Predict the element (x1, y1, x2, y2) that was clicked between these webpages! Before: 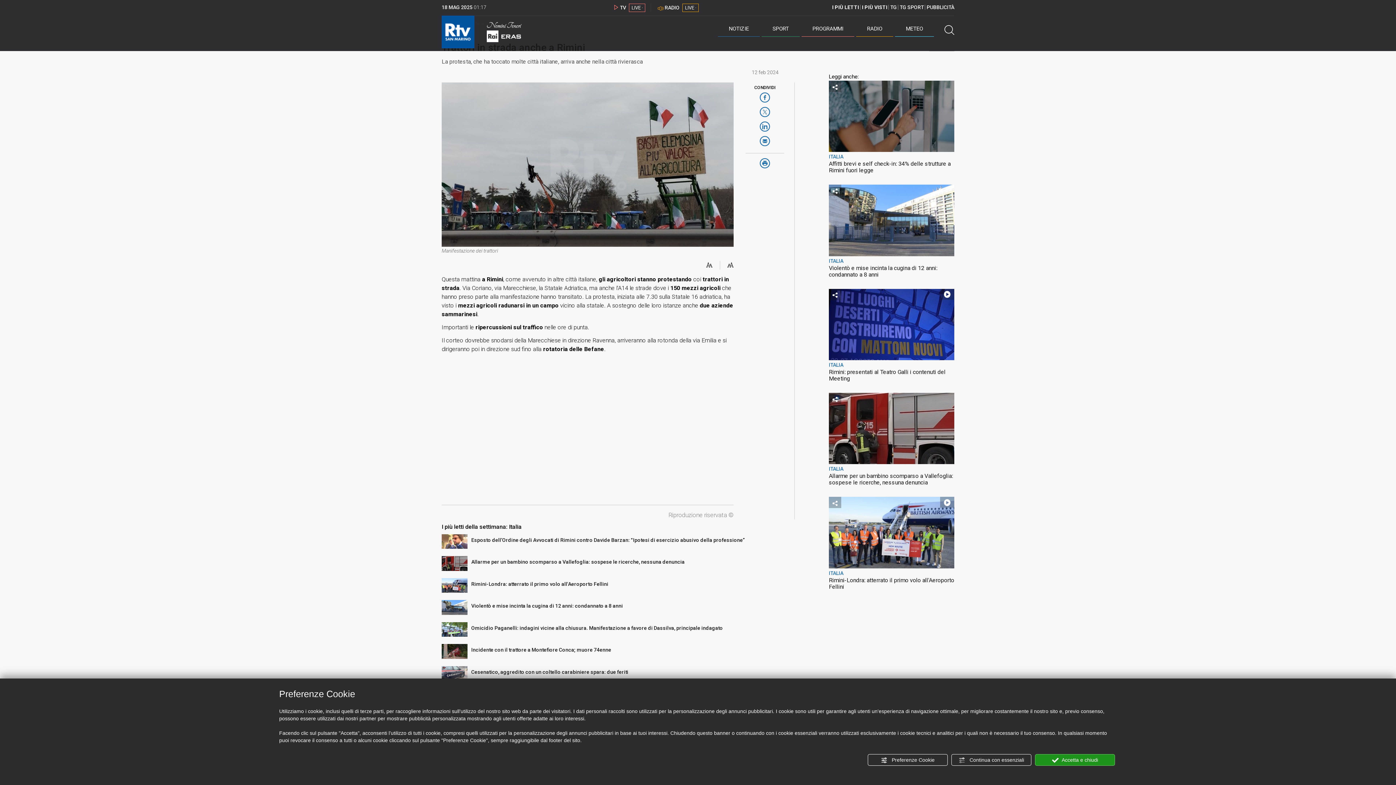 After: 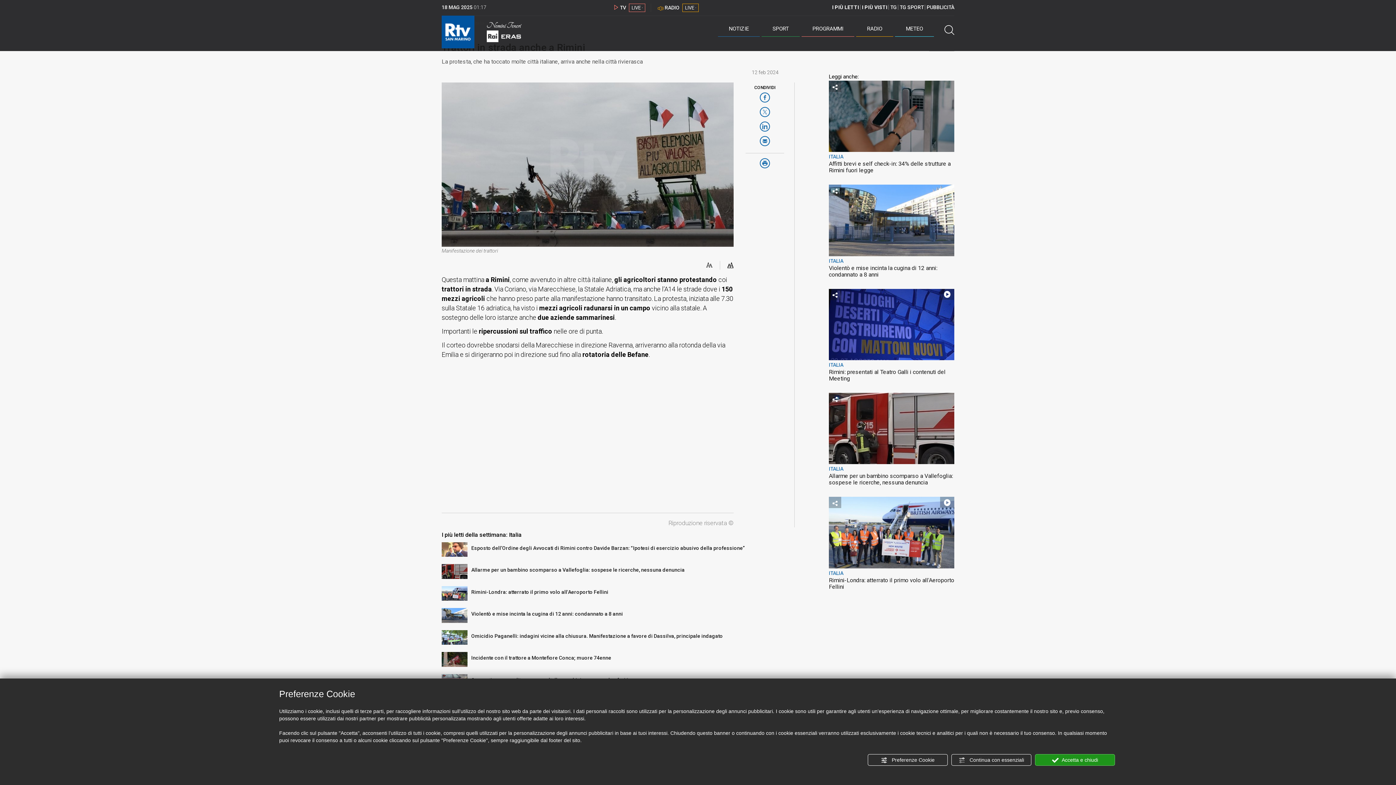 Action: bbox: (719, 260, 733, 269) label: Incrementa la dimensione dei caratteri